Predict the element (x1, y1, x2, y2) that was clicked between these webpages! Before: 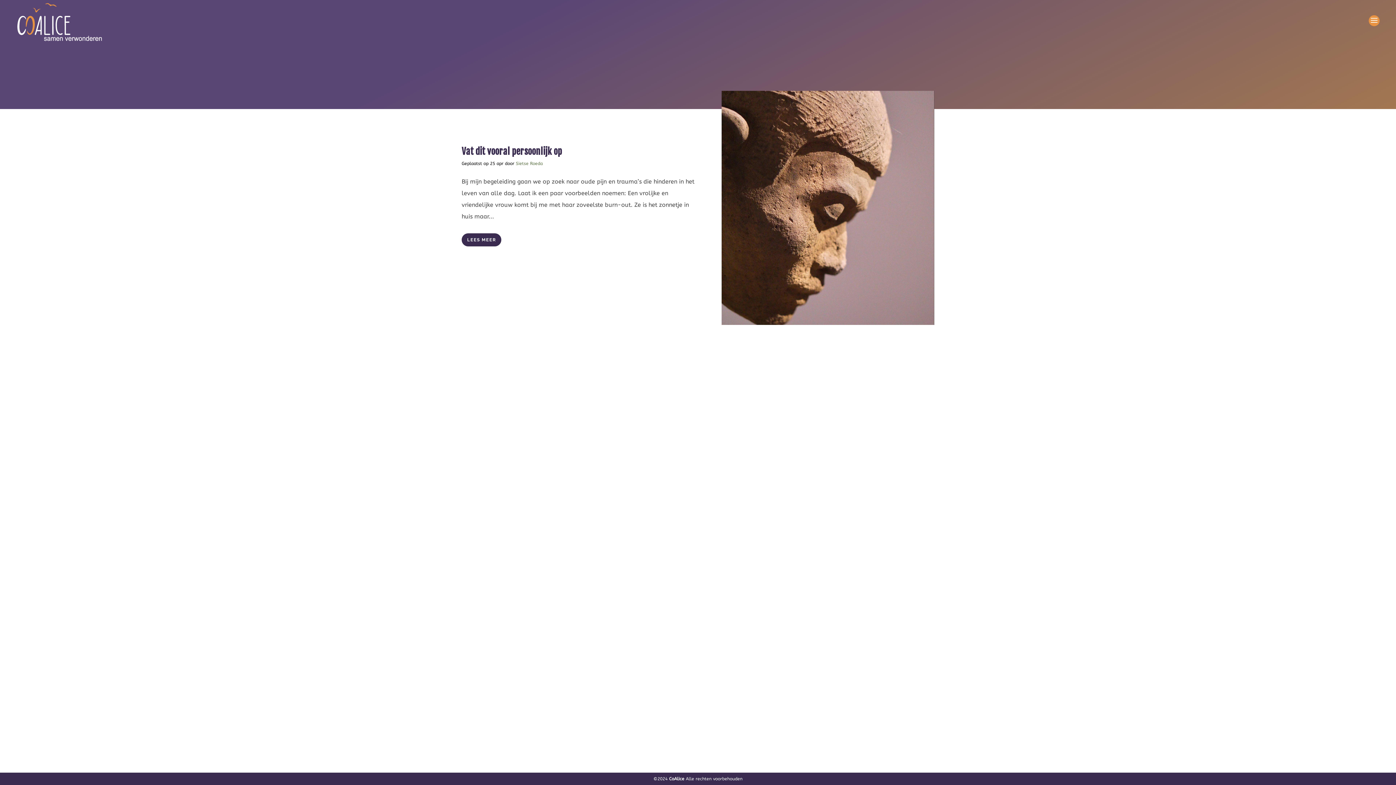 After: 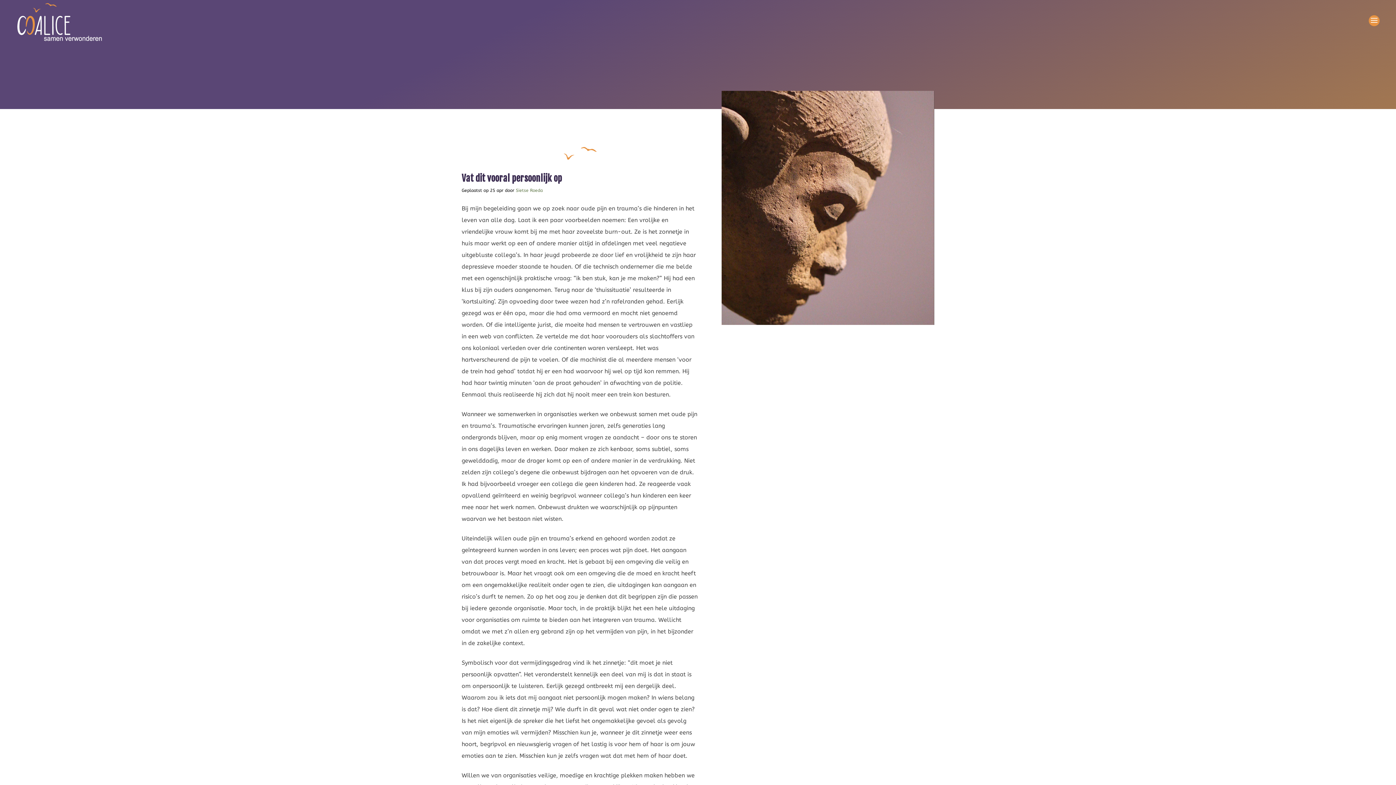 Action: bbox: (461, 233, 501, 246) label: LEES MEER